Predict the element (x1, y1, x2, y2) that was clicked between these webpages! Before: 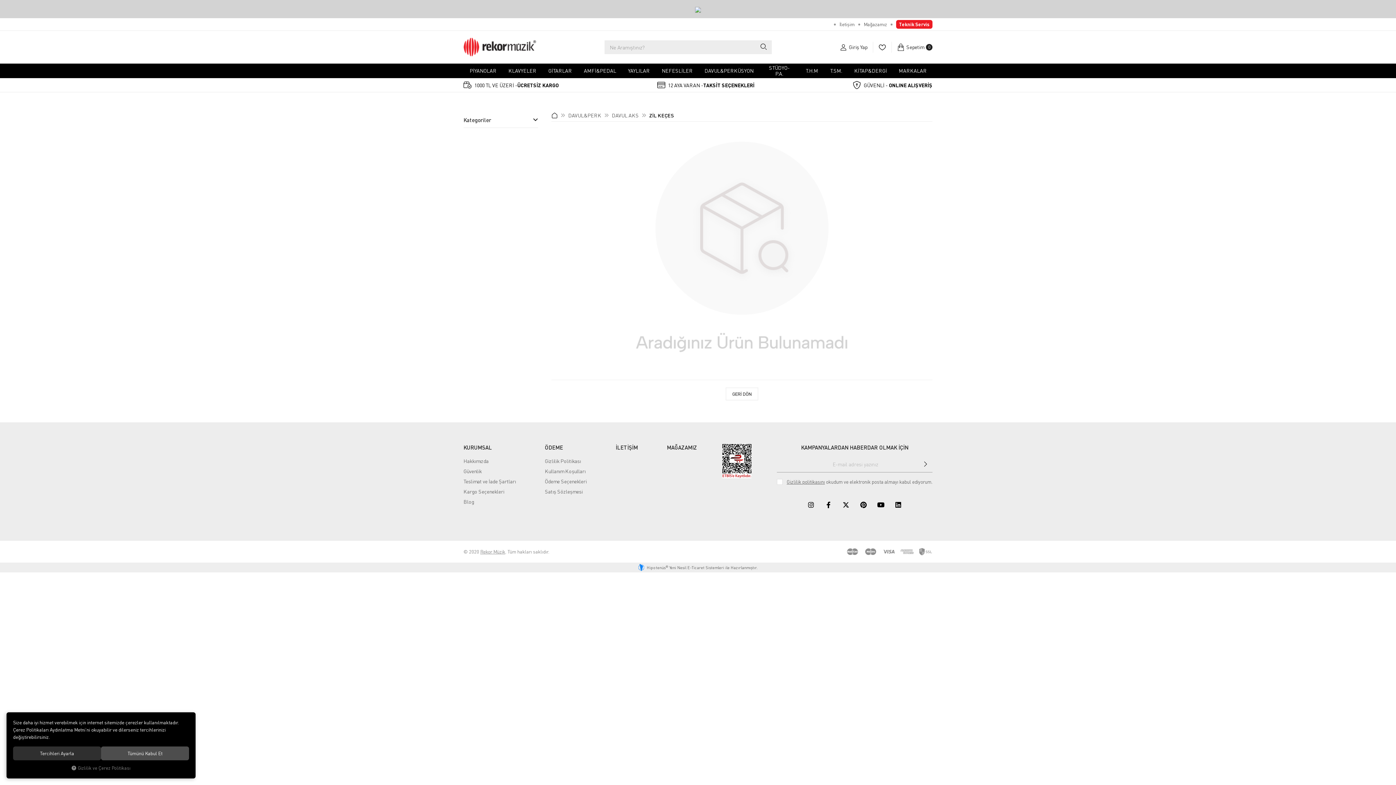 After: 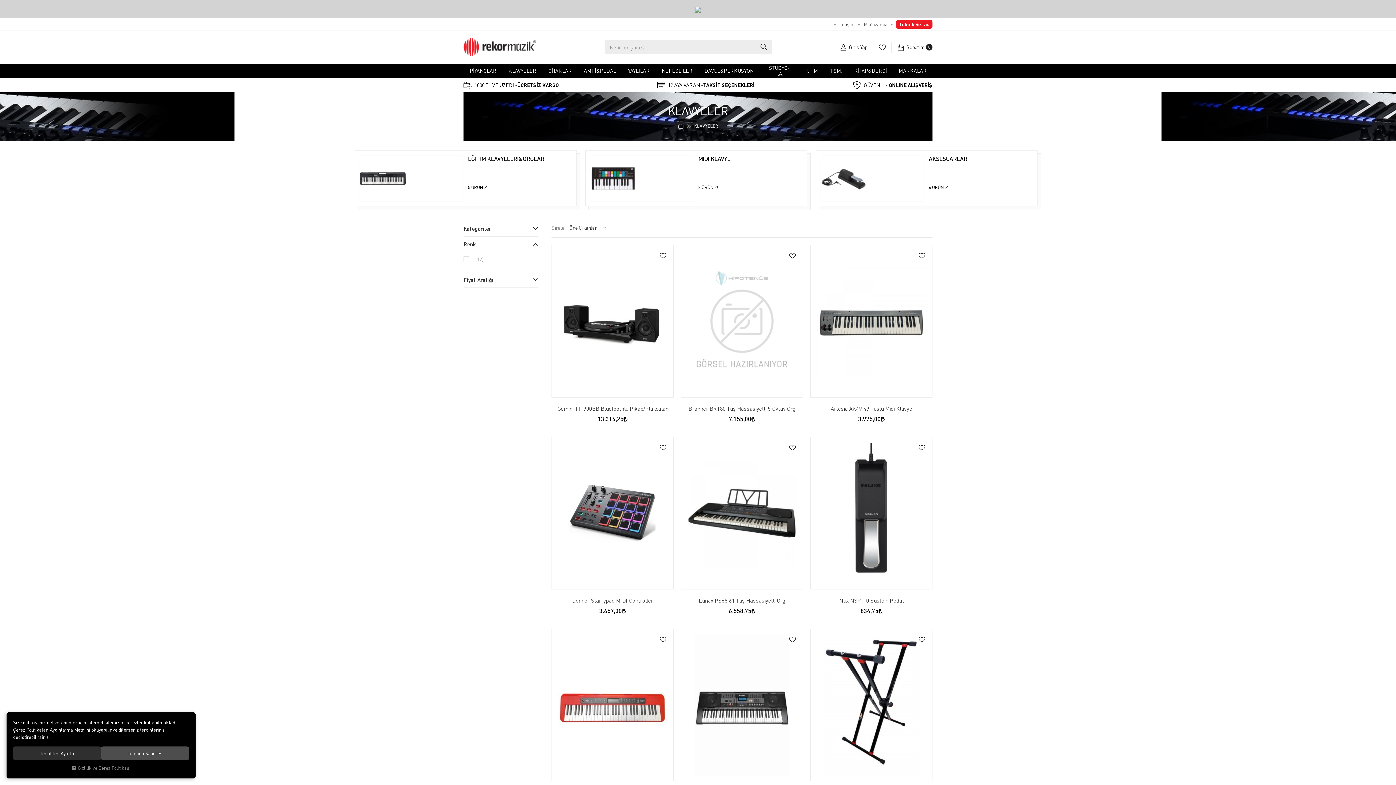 Action: bbox: (502, 63, 542, 78) label: KLAVYELER